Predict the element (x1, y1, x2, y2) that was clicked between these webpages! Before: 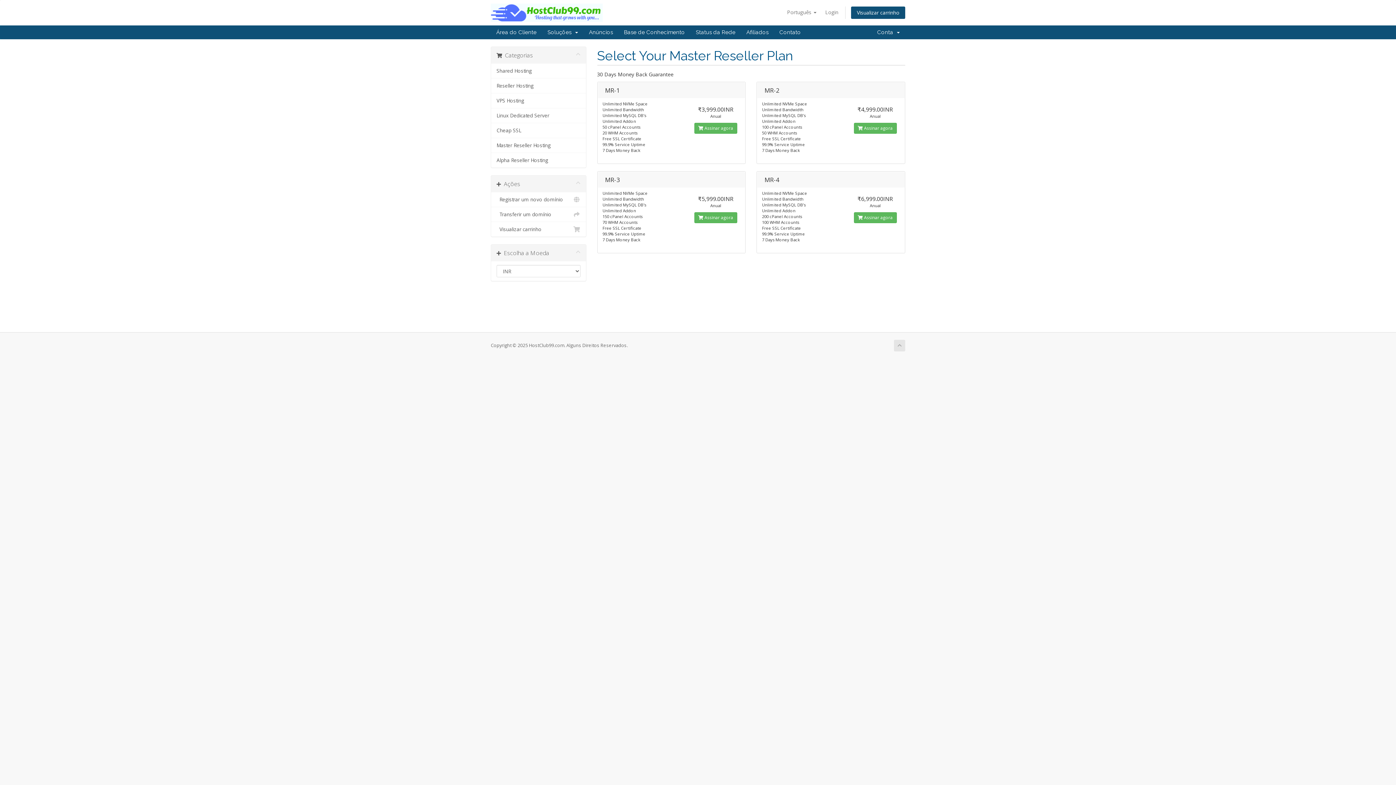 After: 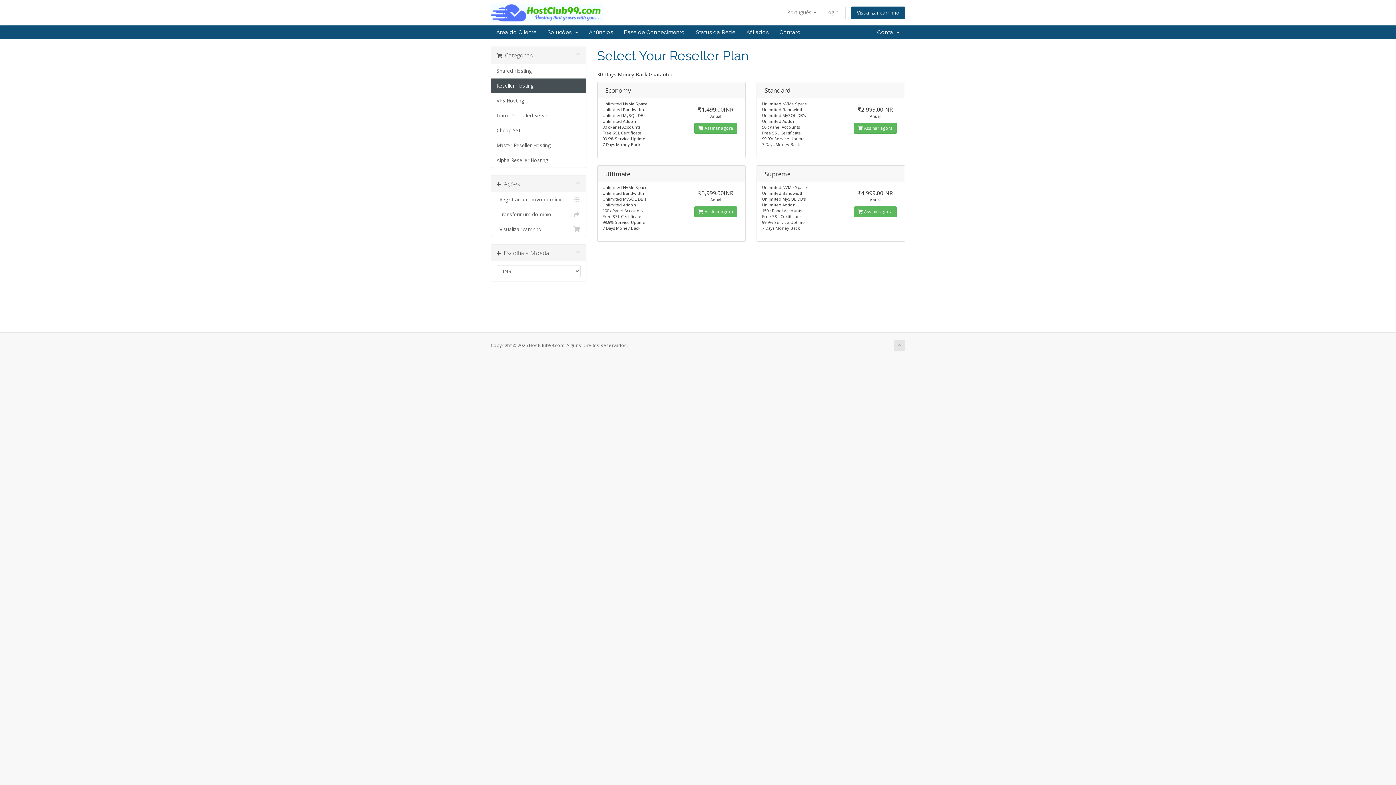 Action: bbox: (491, 78, 586, 93) label: Reseller Hosting